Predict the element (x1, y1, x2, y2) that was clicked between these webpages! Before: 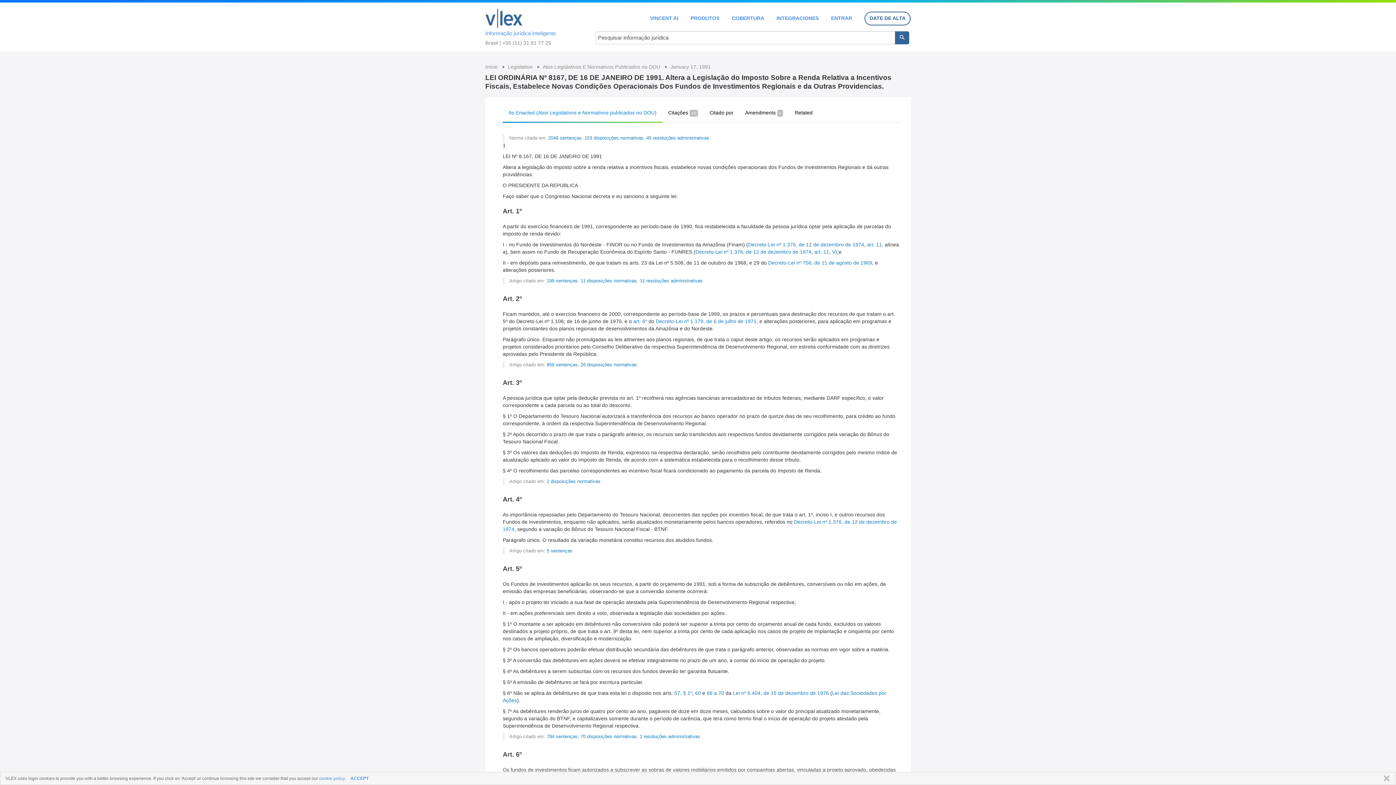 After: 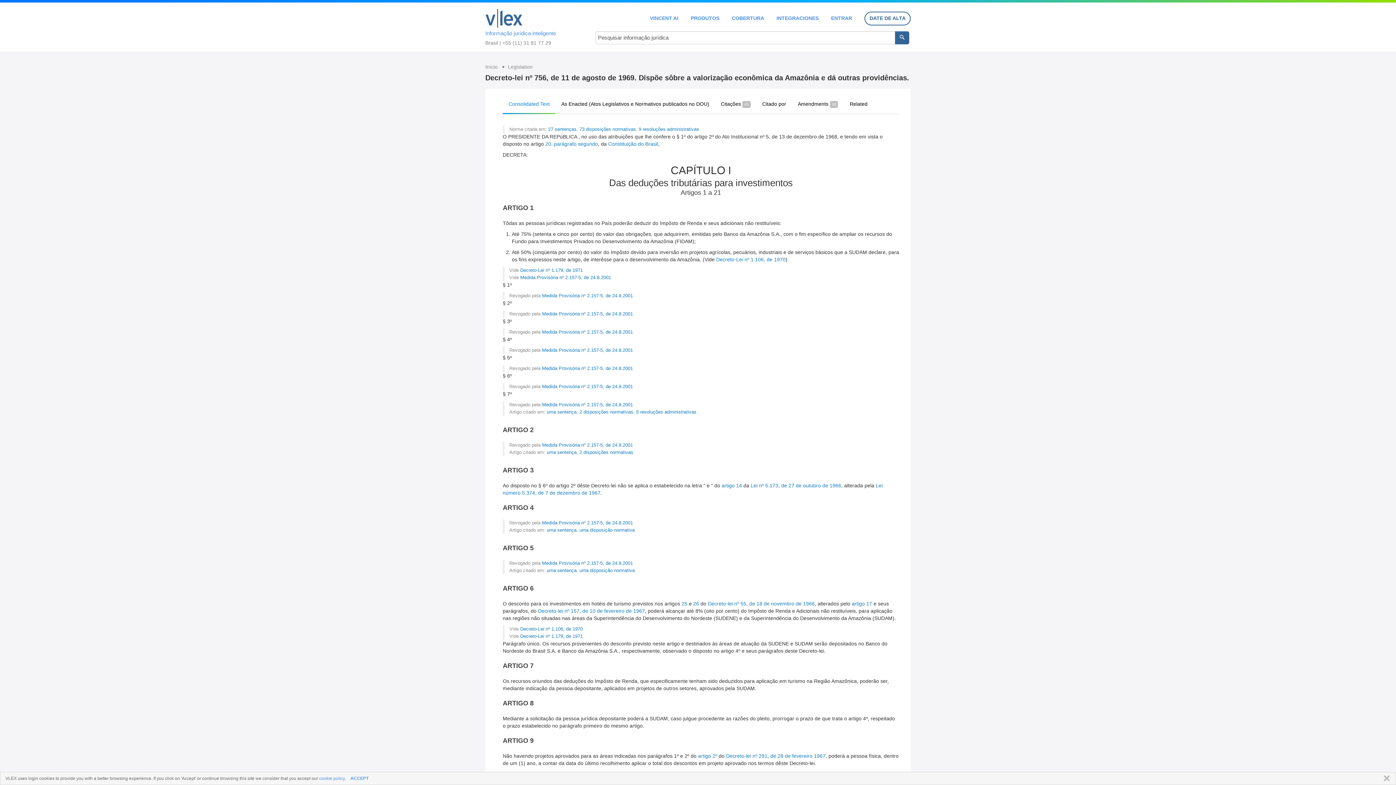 Action: bbox: (768, 260, 872, 265) label: Decreto-Lei nº 756, de 11 de agosto de 1969